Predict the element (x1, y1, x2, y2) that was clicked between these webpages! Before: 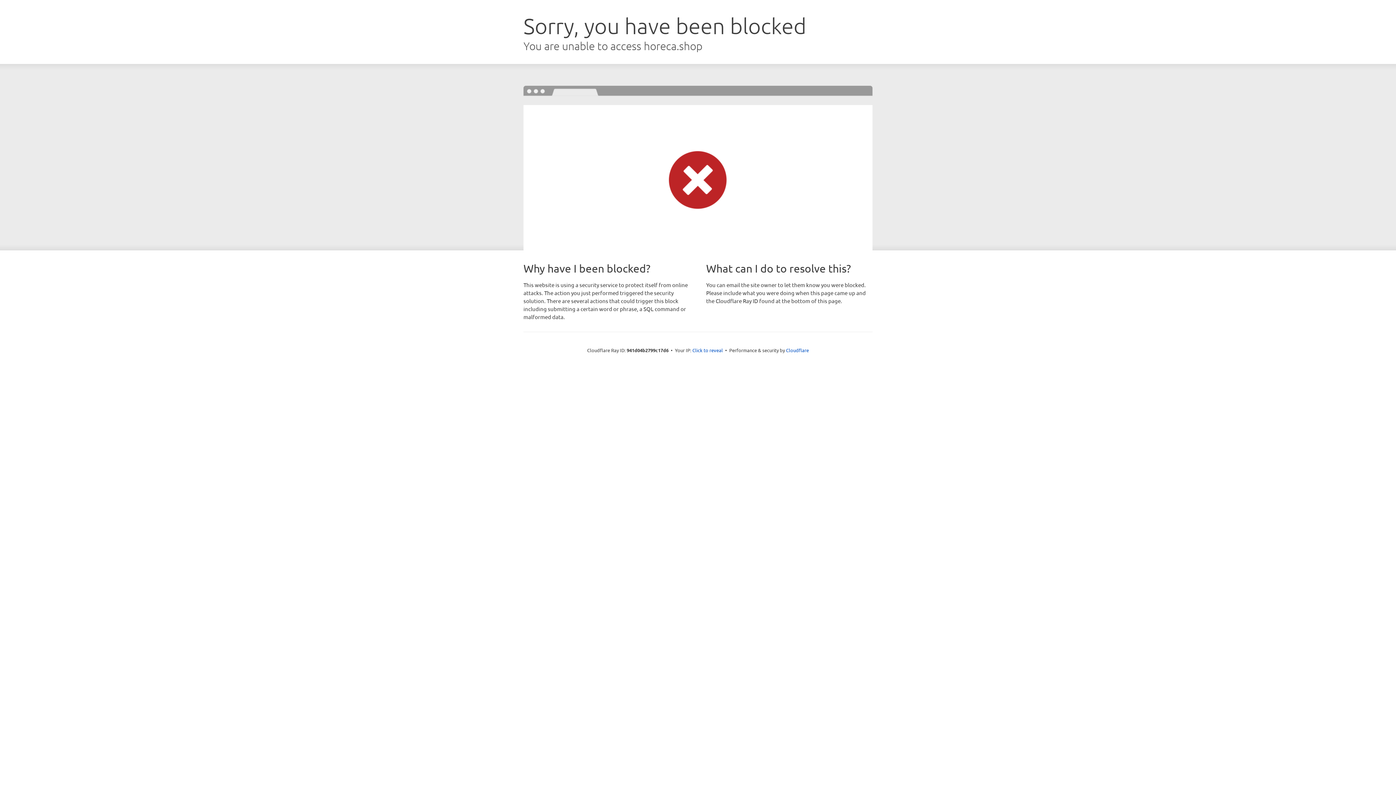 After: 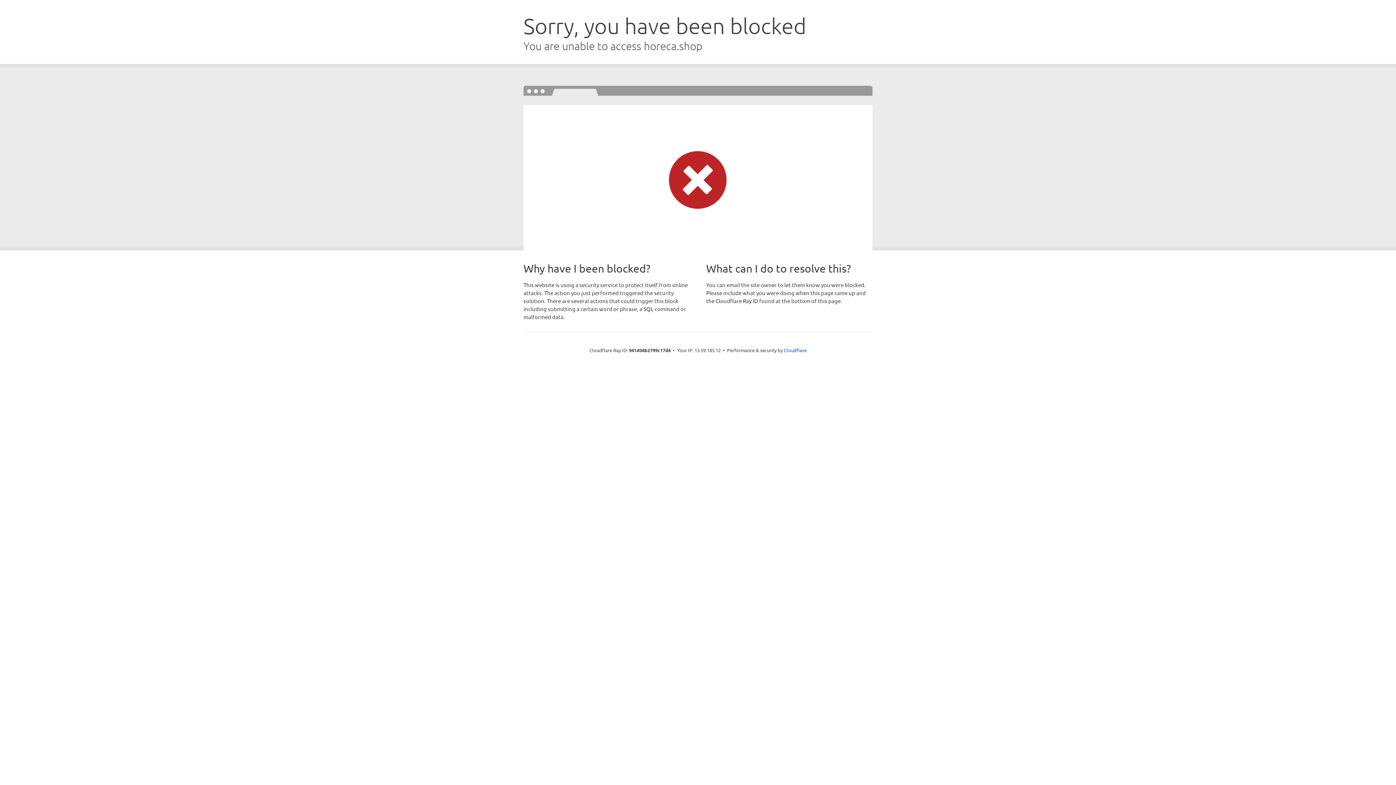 Action: bbox: (692, 346, 723, 353) label: Click to reveal